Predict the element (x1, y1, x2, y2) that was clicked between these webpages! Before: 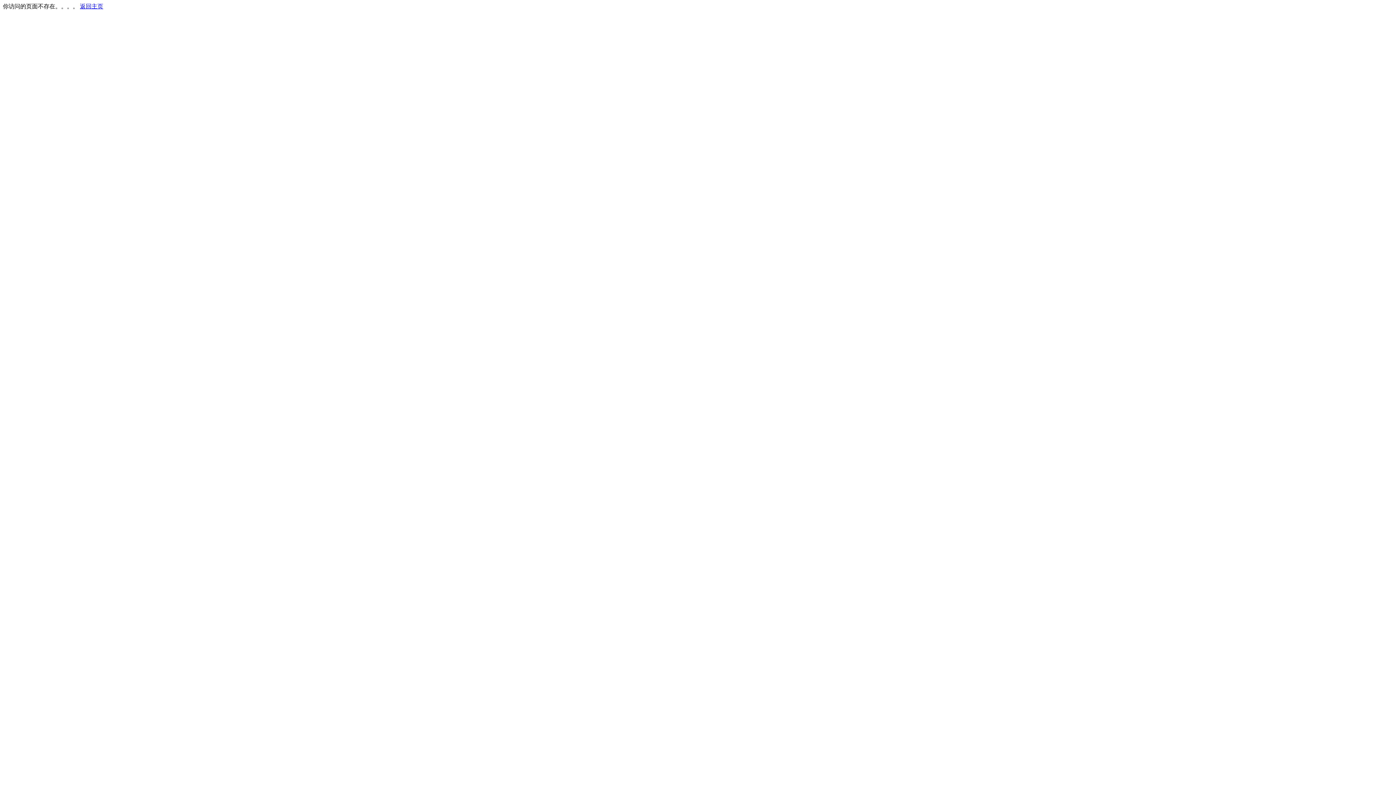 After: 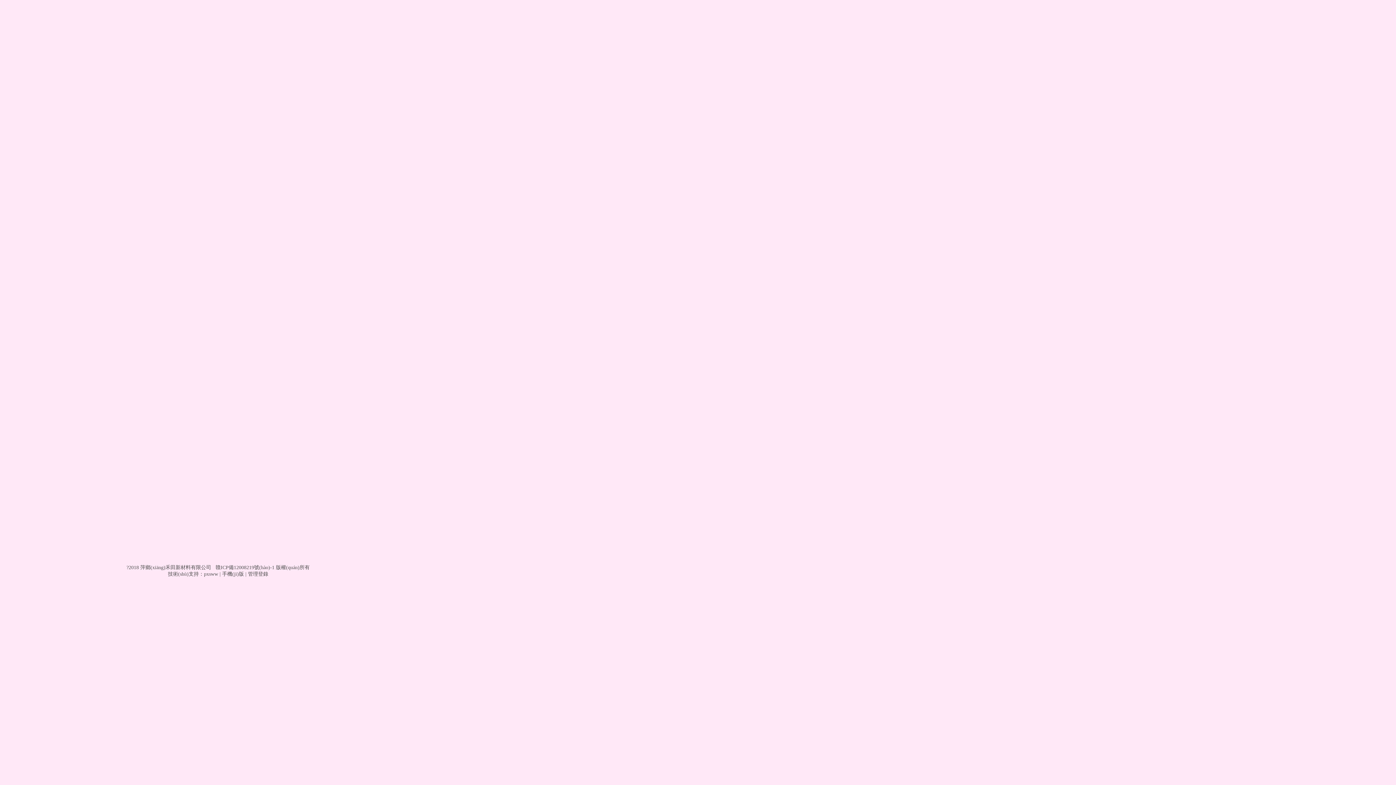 Action: label: 返回主页 bbox: (80, 3, 103, 9)